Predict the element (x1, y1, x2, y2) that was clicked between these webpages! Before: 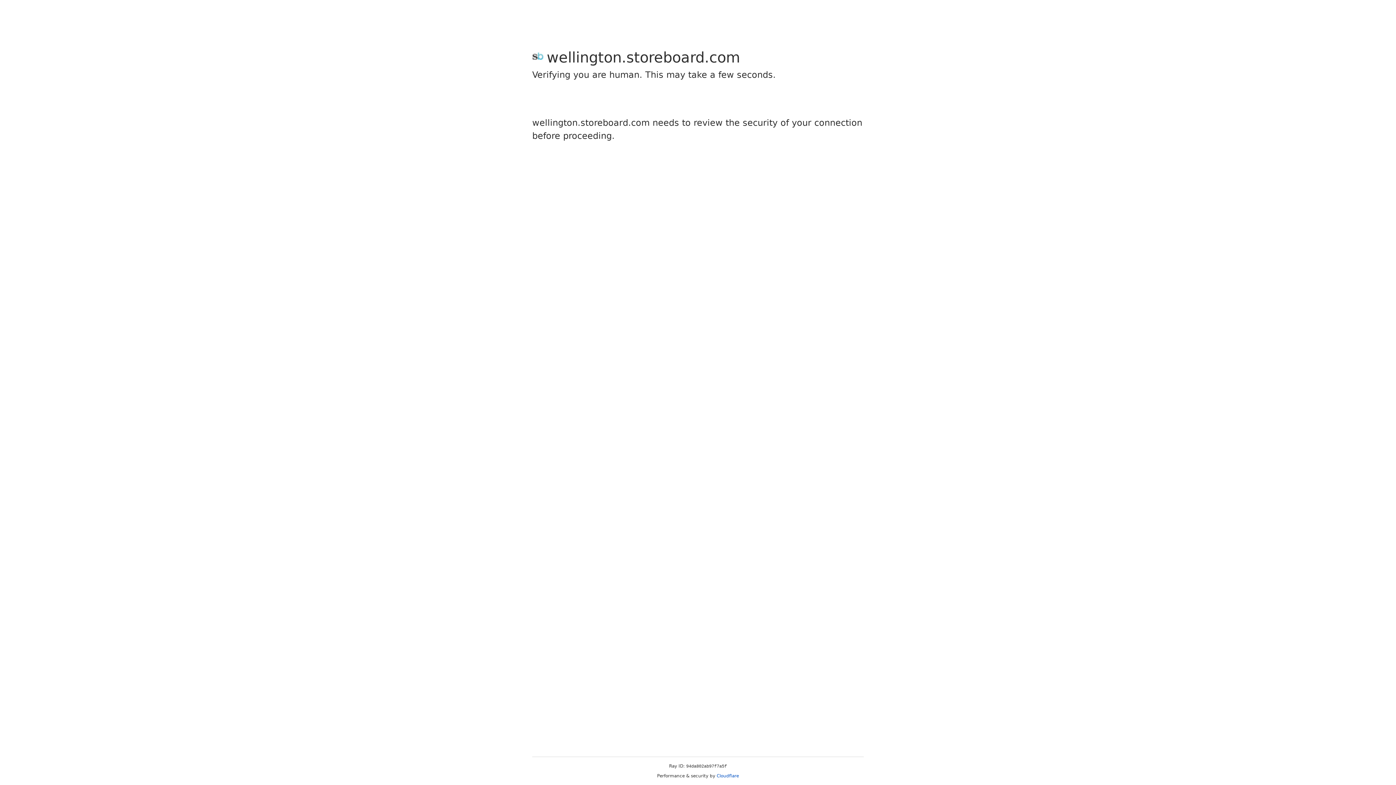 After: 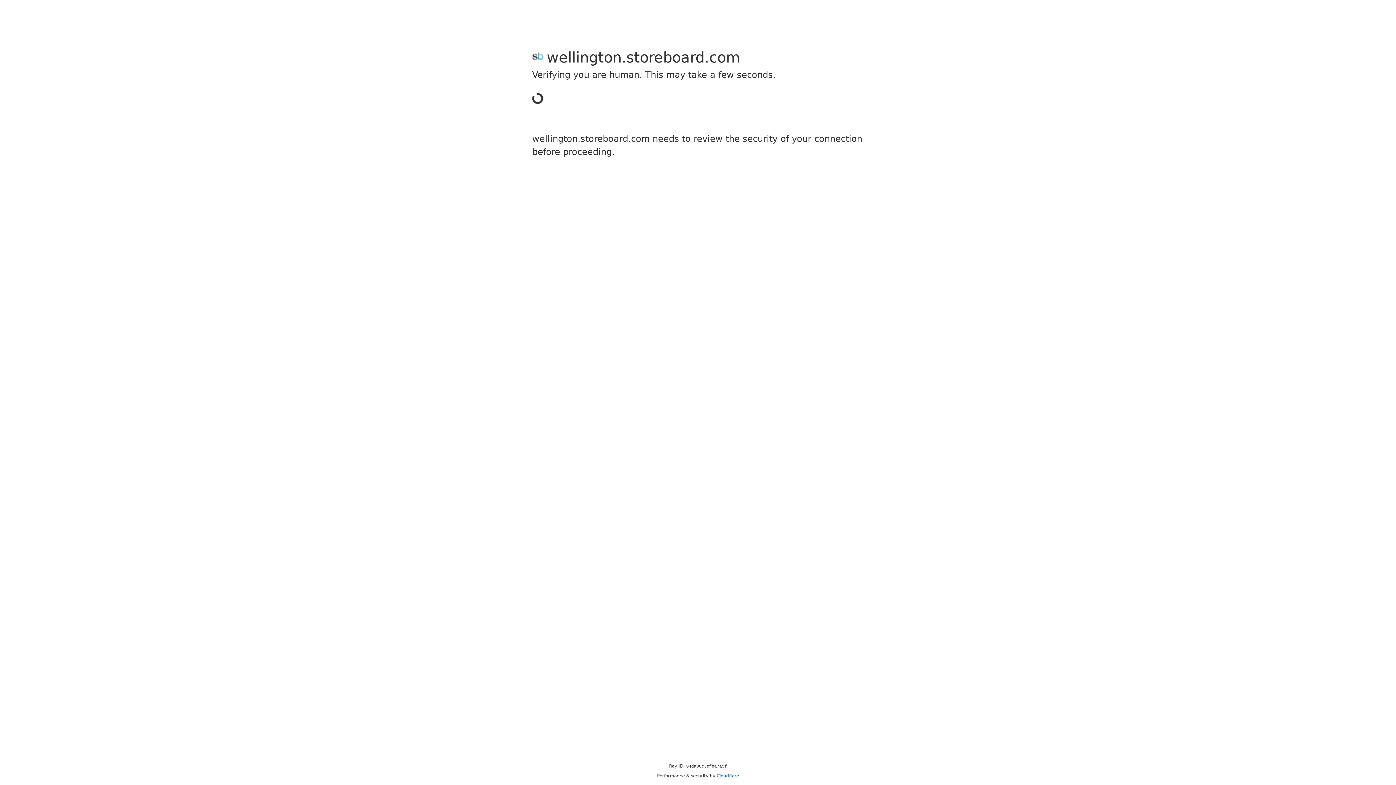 Action: label: Cloudflare bbox: (716, 773, 739, 778)